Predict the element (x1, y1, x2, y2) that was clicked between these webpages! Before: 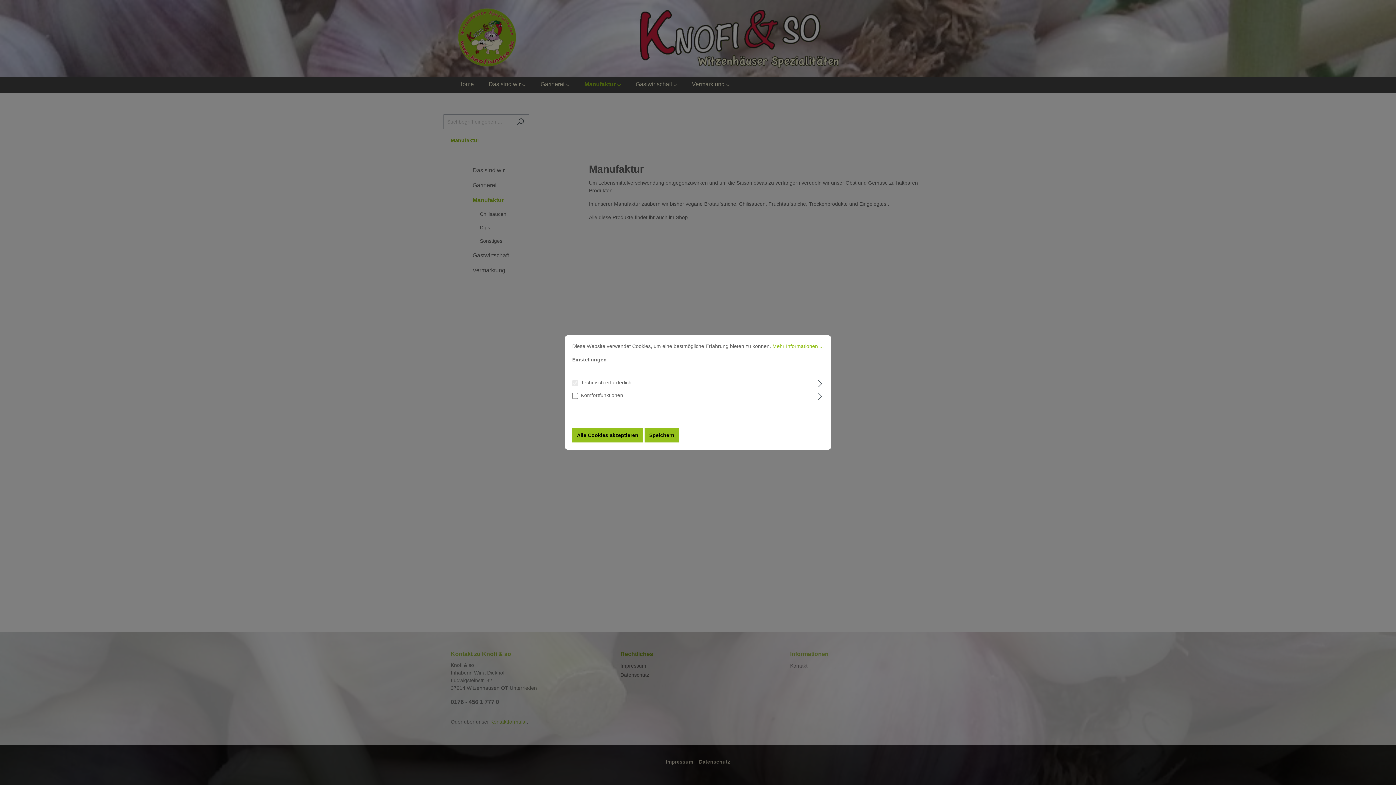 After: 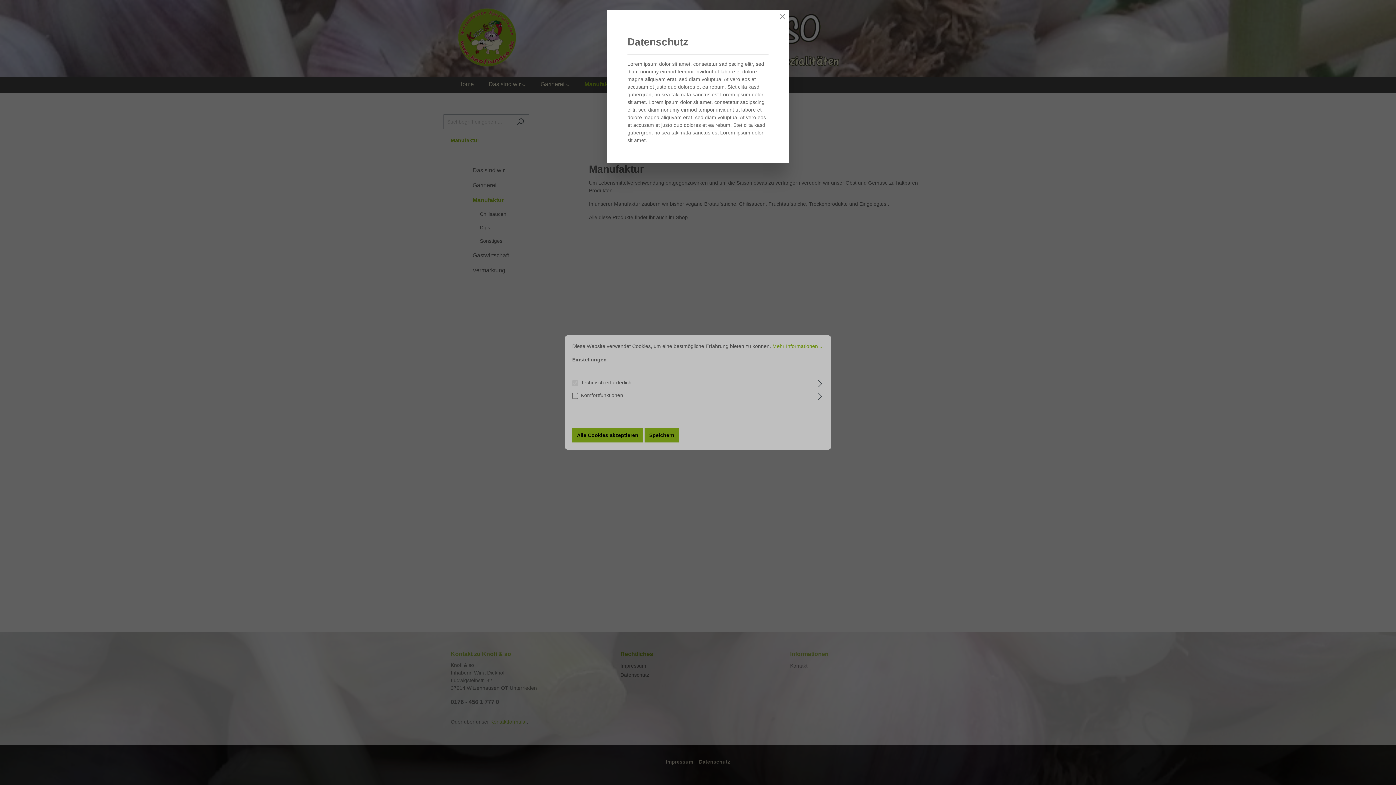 Action: bbox: (772, 343, 824, 349) label: Mehr Informationen ...